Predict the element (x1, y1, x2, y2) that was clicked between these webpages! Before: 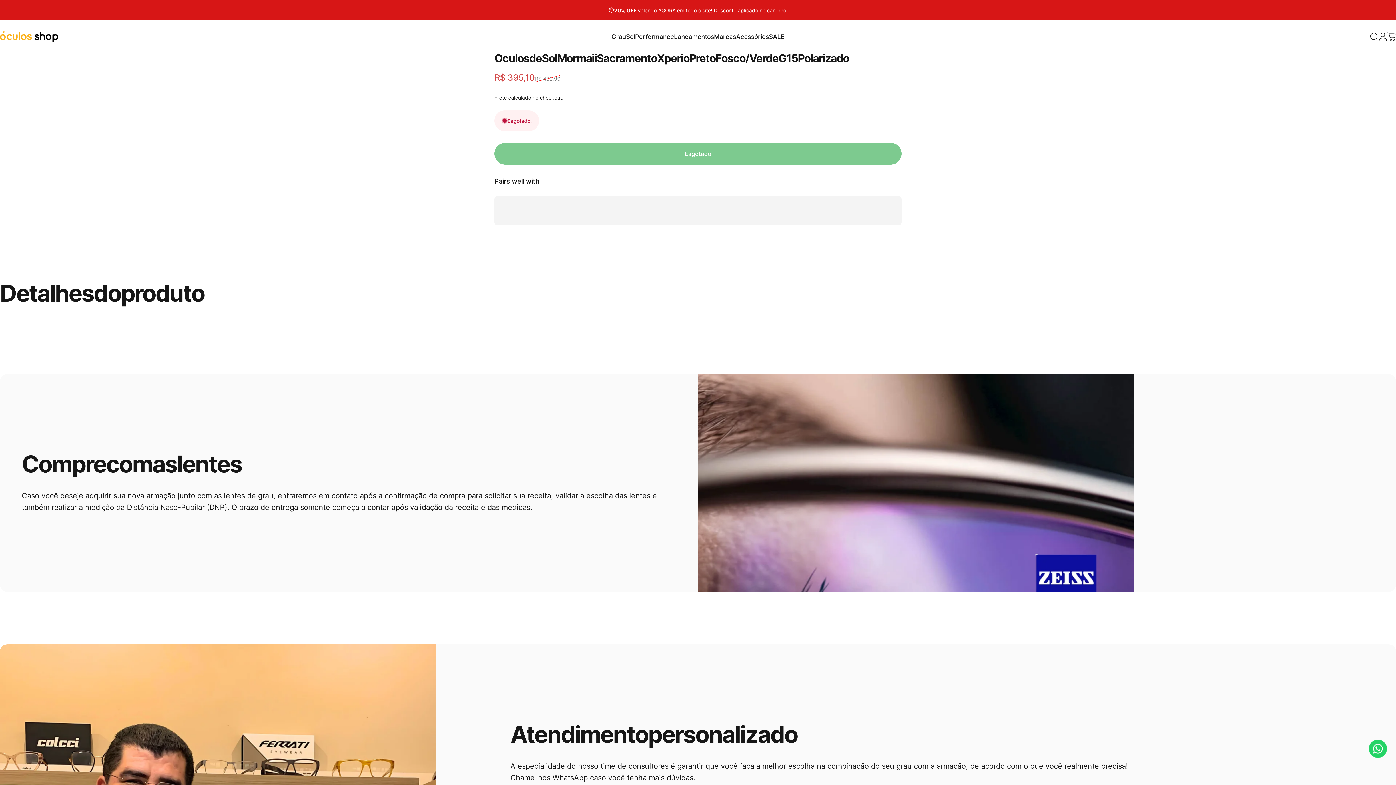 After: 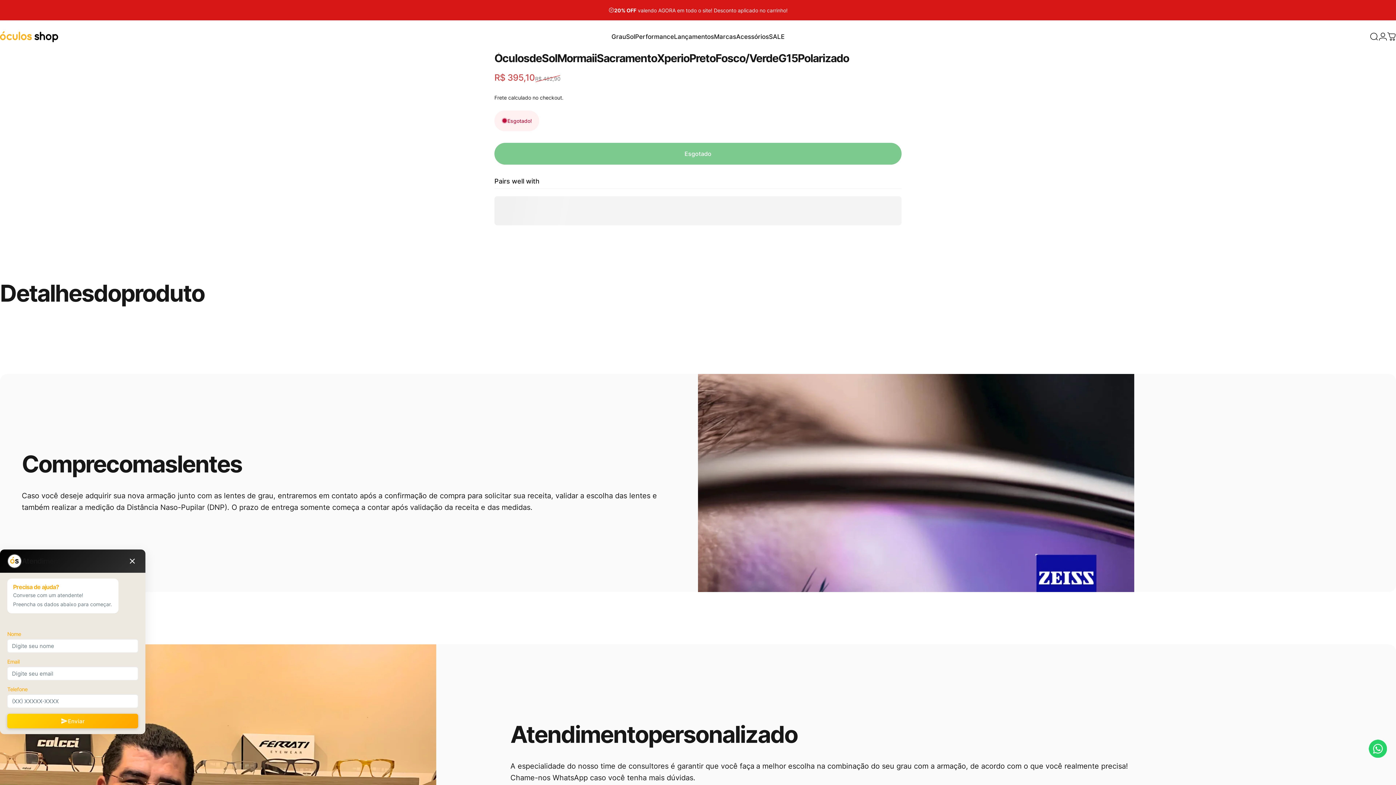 Action: bbox: (552, 773, 588, 782) label: WhatsApp